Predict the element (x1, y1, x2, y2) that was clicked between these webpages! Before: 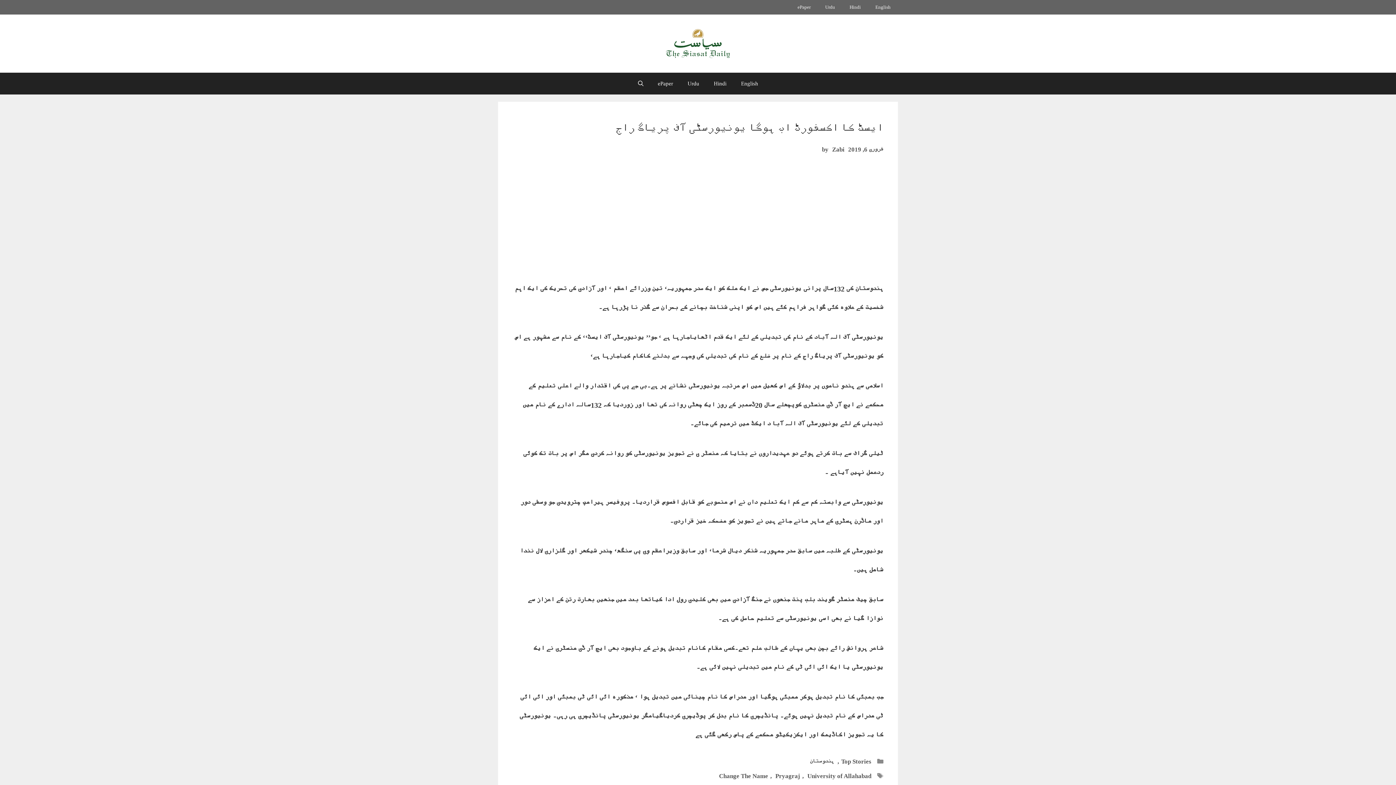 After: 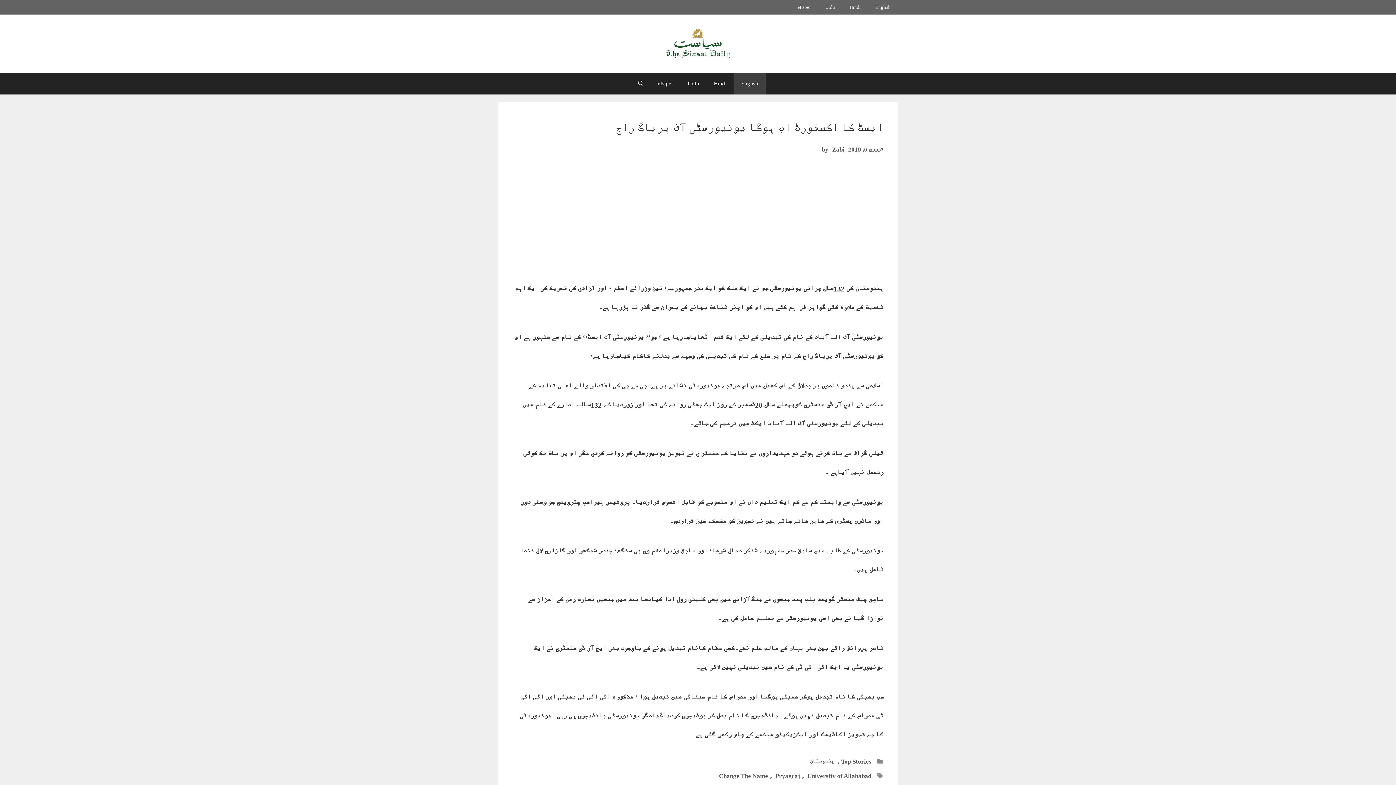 Action: bbox: (734, 72, 765, 94) label: English